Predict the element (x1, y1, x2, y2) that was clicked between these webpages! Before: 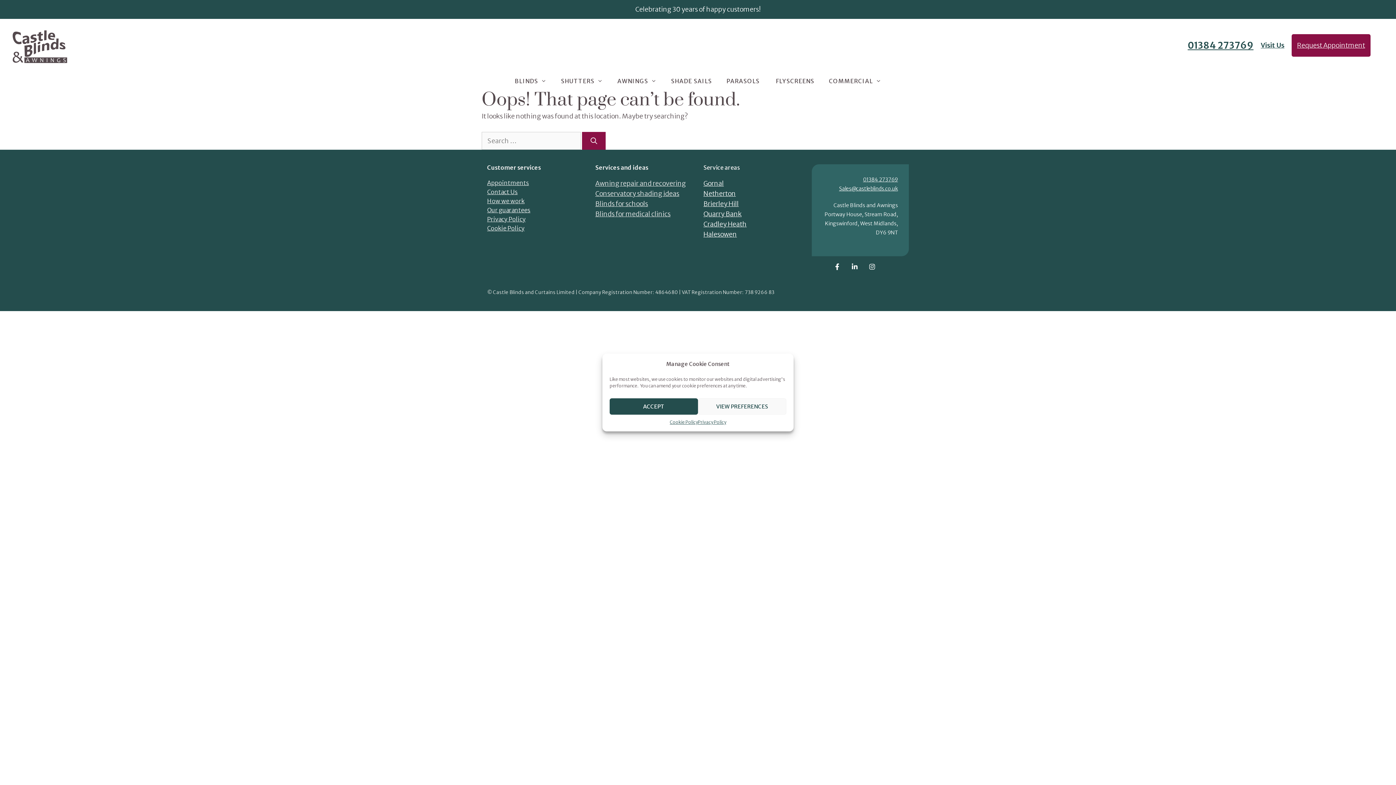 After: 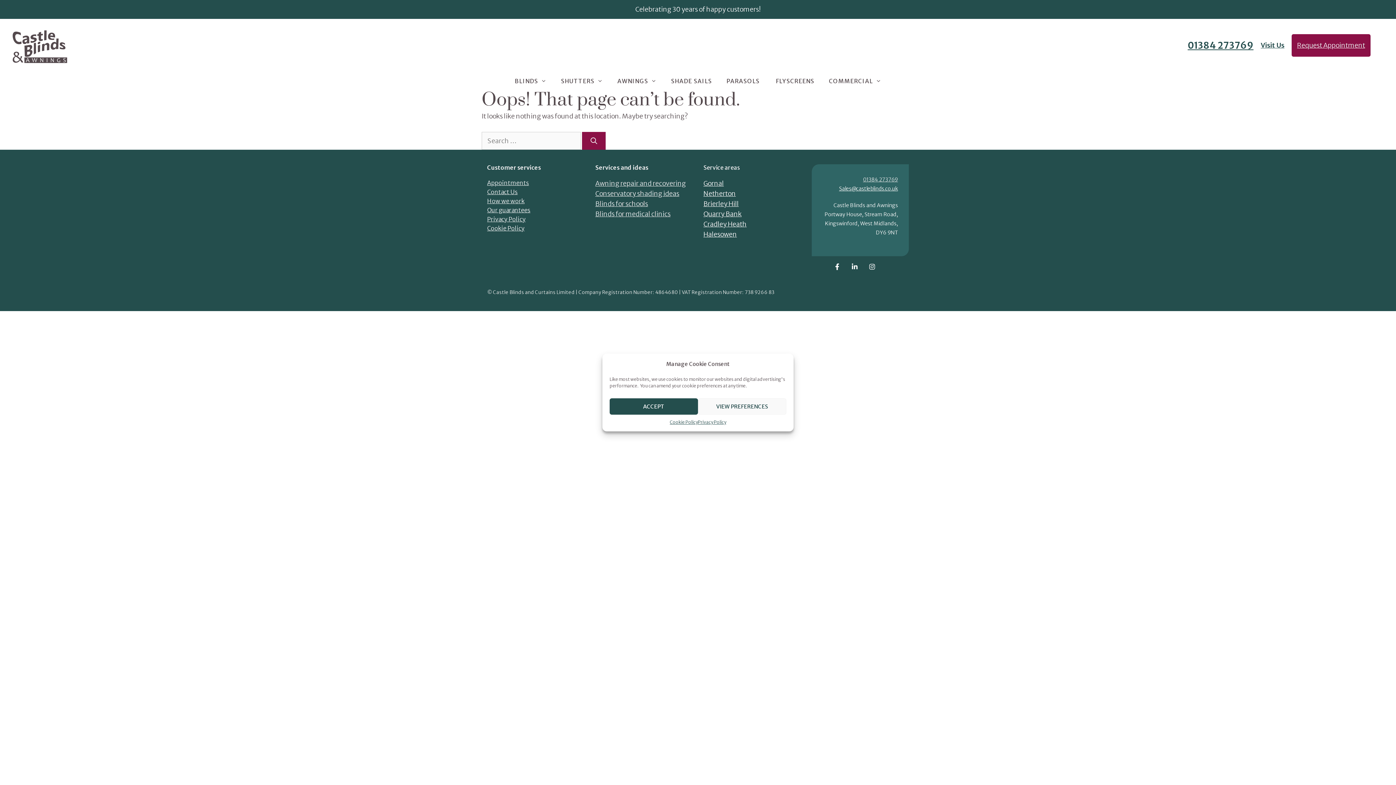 Action: bbox: (863, 176, 898, 183) label: 01384 273769